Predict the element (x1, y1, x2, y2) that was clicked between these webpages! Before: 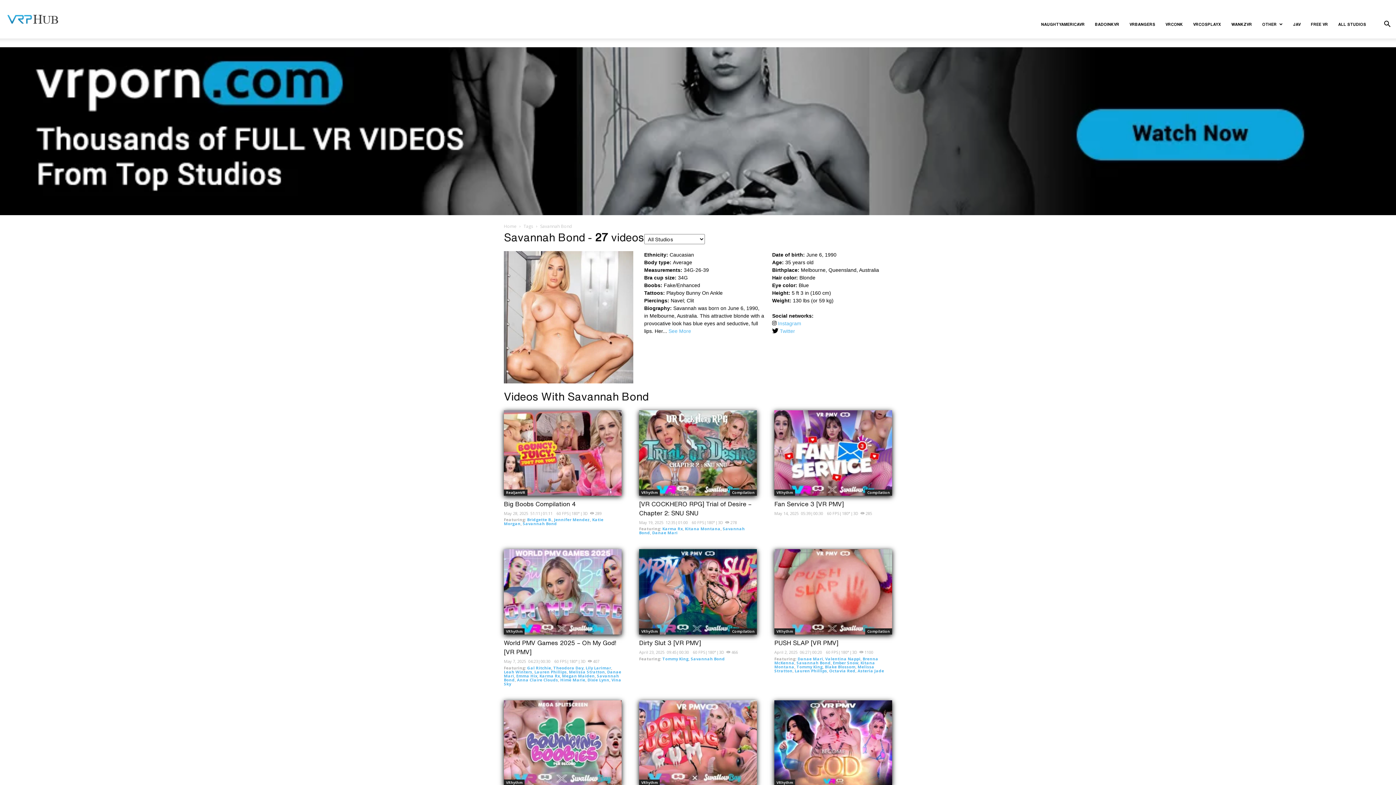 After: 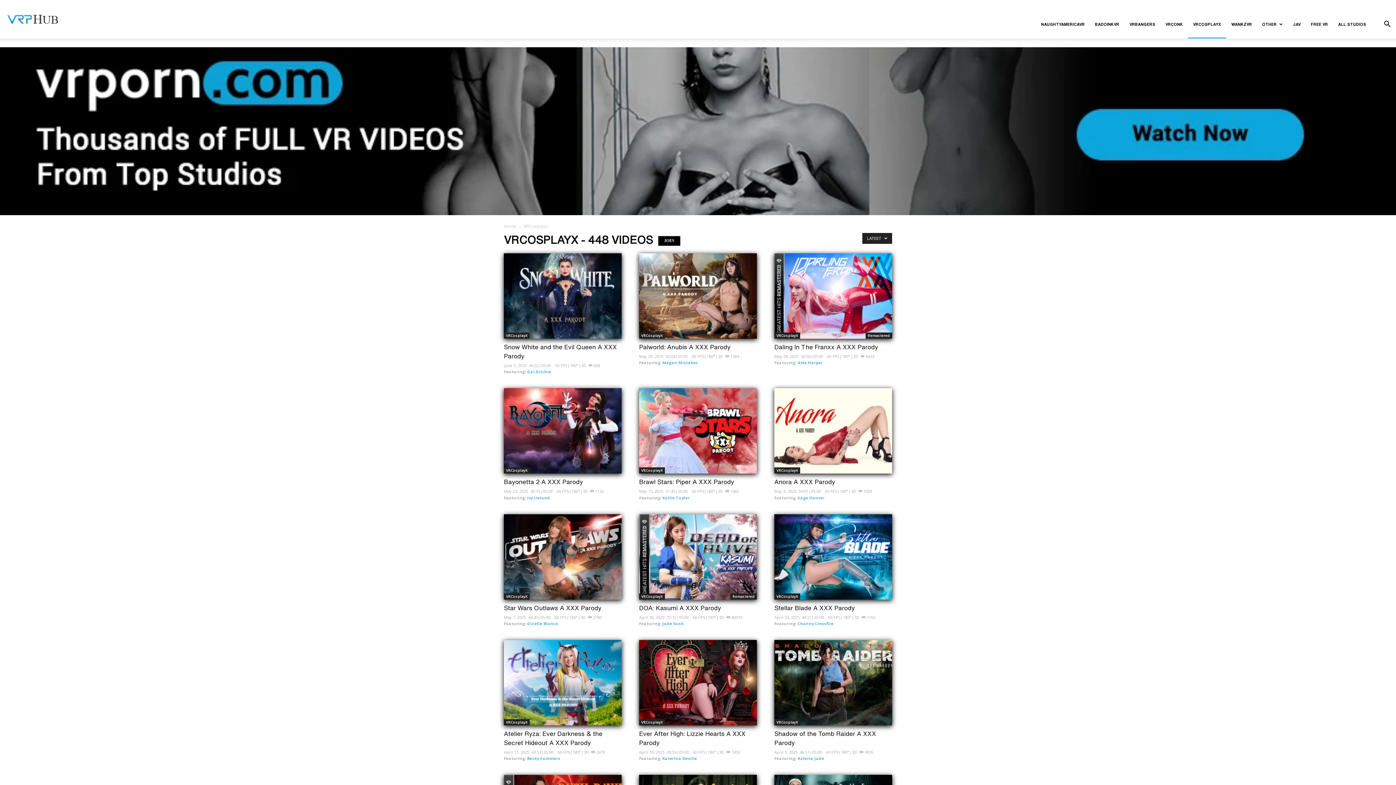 Action: label: VRCOSPLAYX bbox: (1188, 10, 1226, 38)